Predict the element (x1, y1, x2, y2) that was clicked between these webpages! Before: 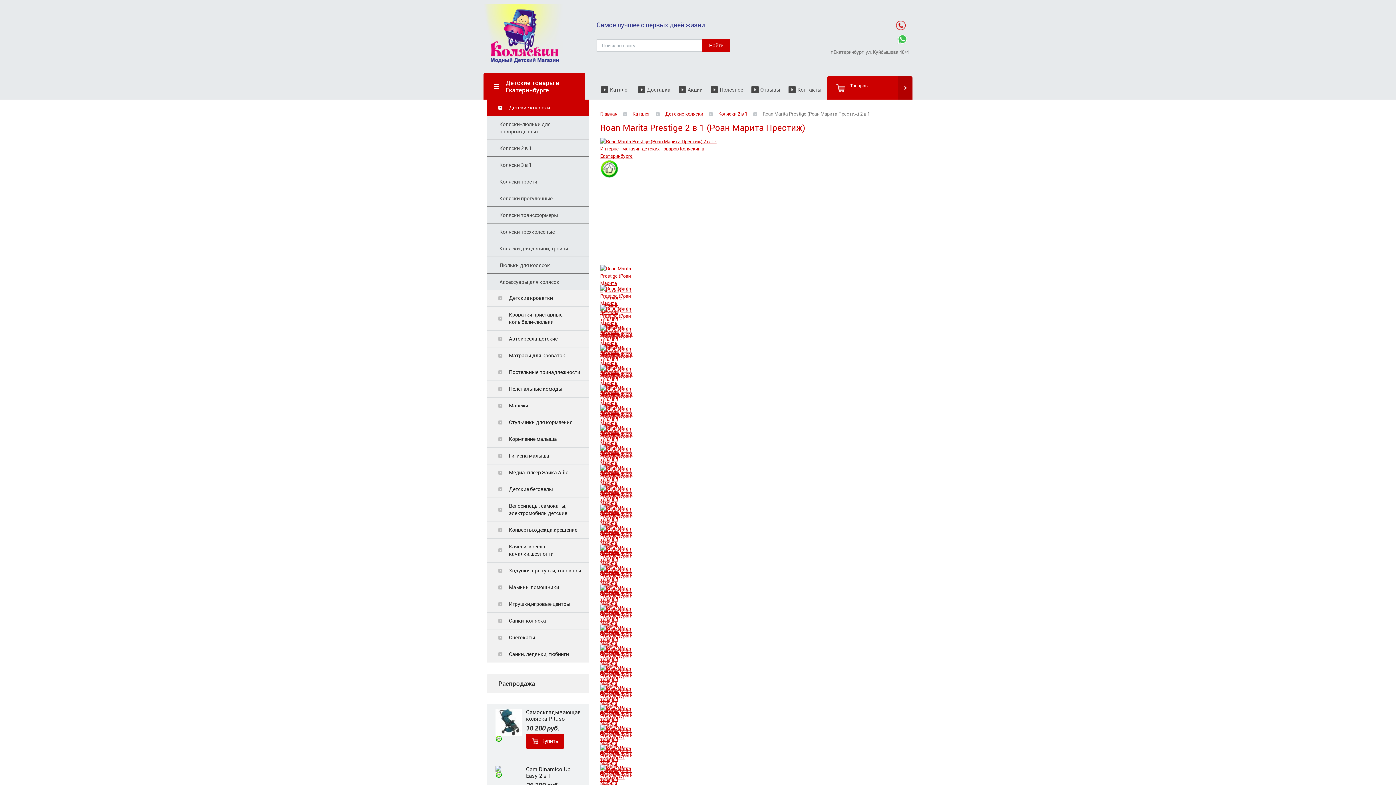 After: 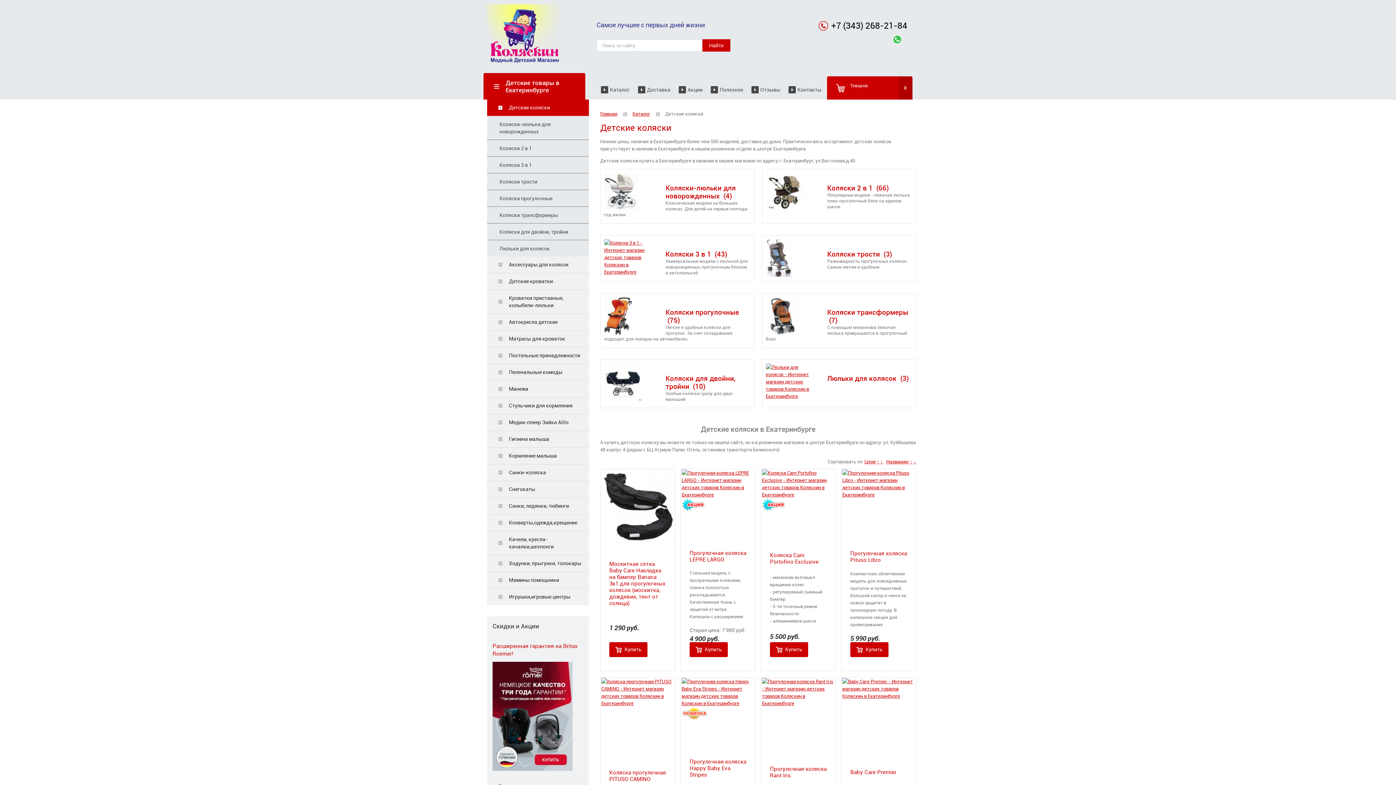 Action: bbox: (487, 99, 589, 115) label: Детские коляски